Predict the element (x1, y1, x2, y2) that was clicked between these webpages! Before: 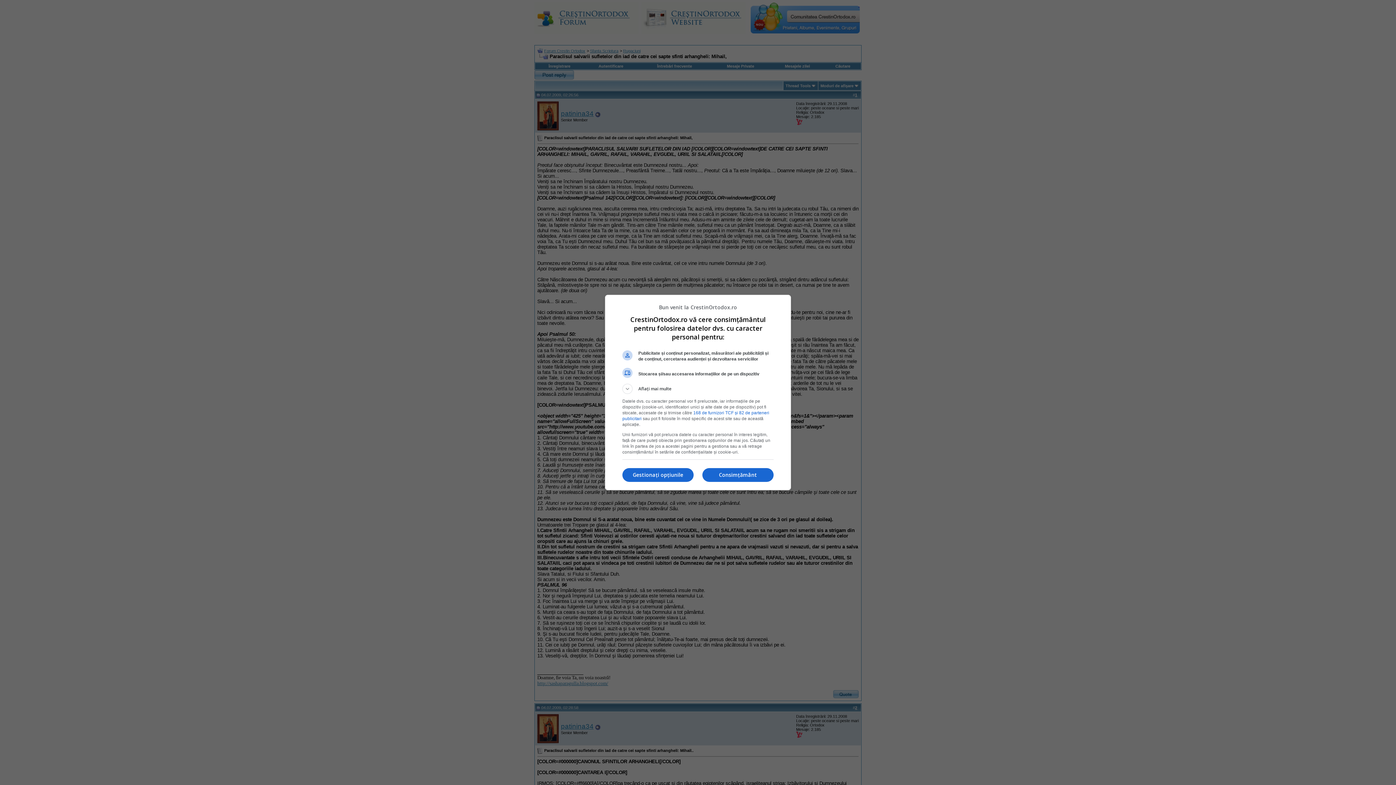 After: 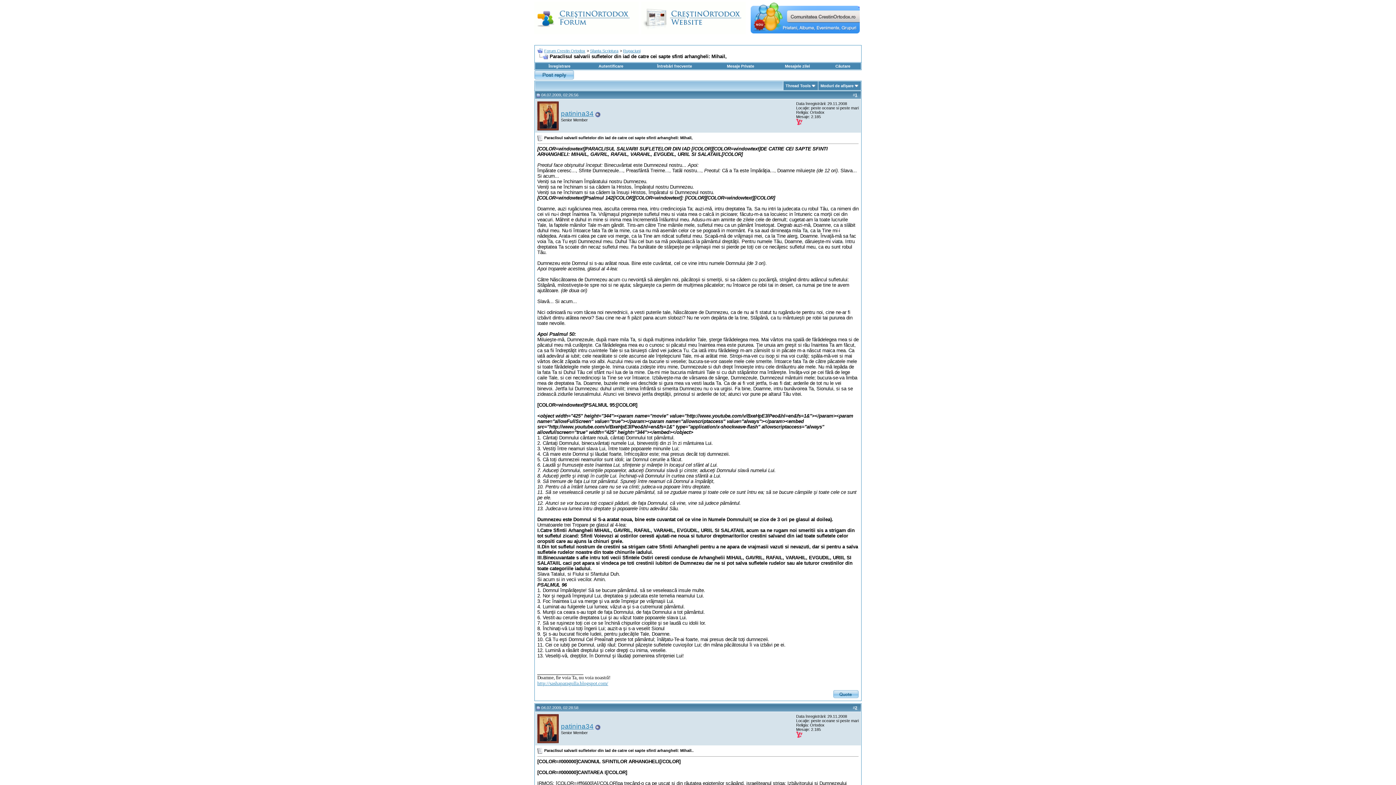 Action: label: Consimțământ bbox: (702, 468, 773, 482)